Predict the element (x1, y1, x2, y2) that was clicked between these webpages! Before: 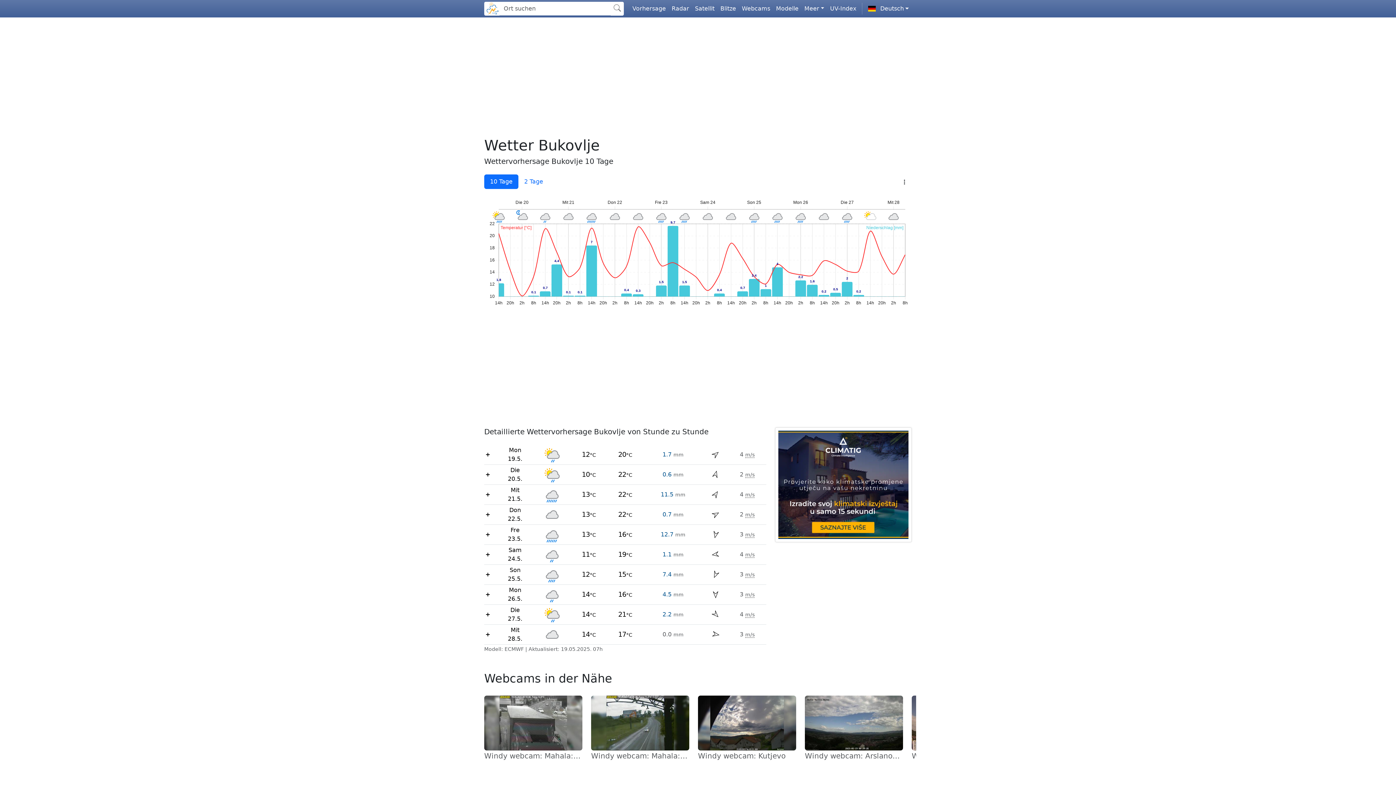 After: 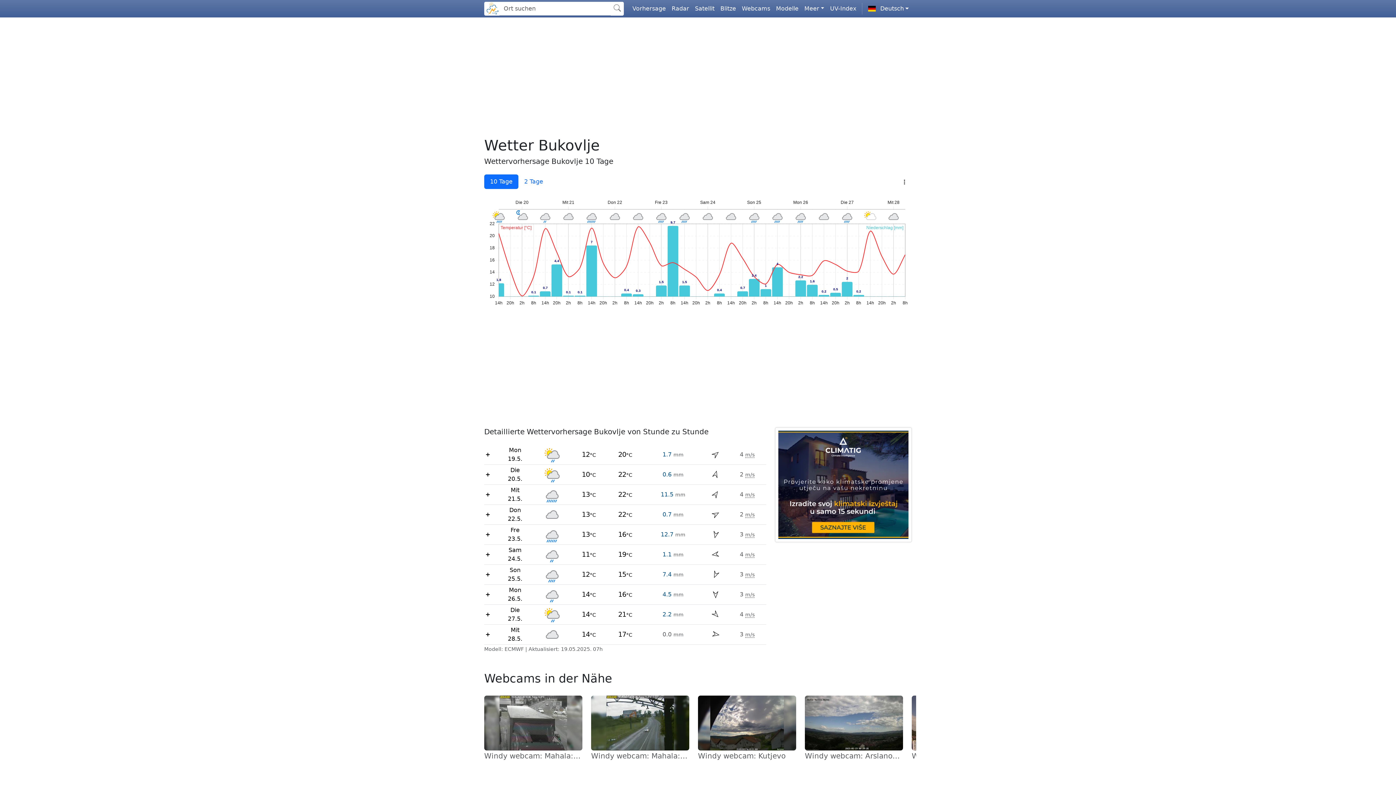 Action: label: CLIMATIG.com bbox: (775, 427, 912, 542)